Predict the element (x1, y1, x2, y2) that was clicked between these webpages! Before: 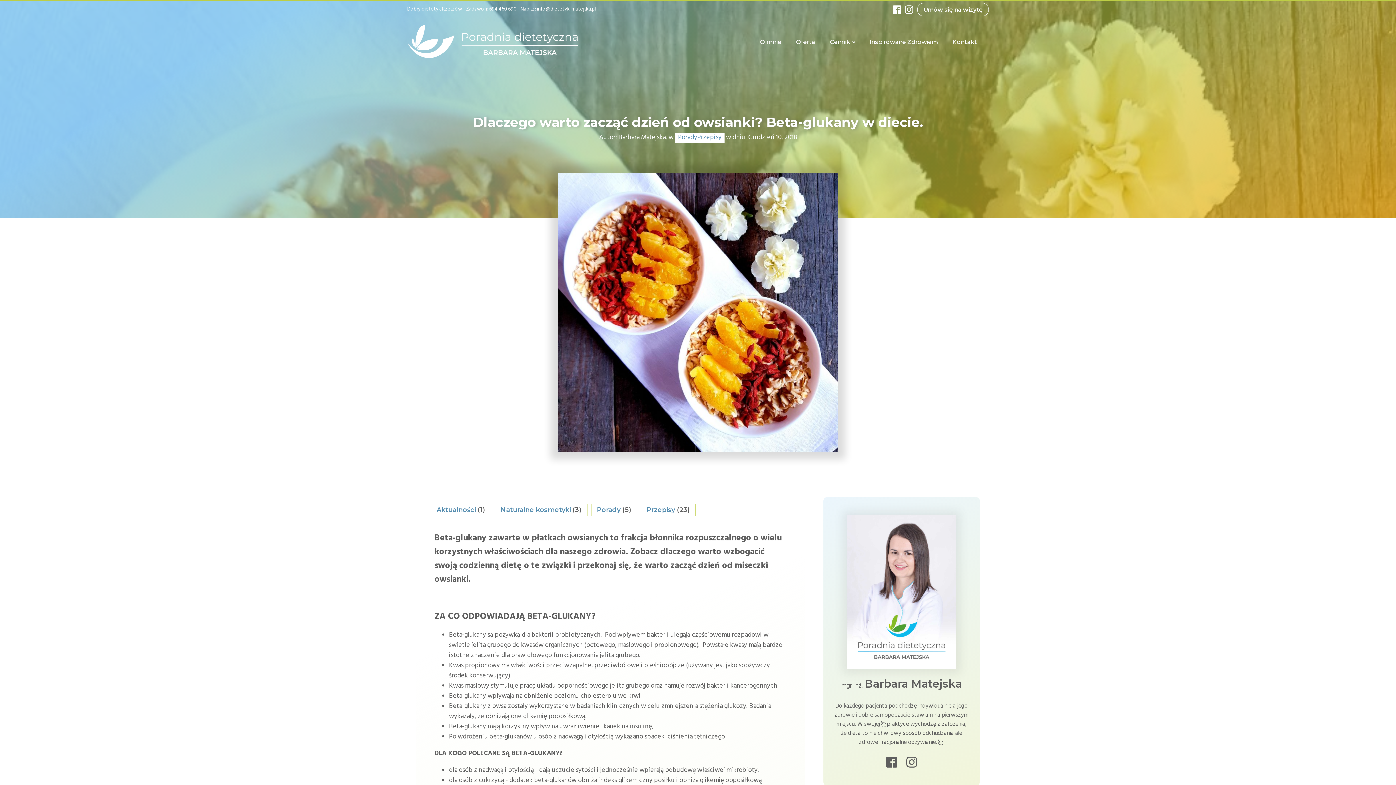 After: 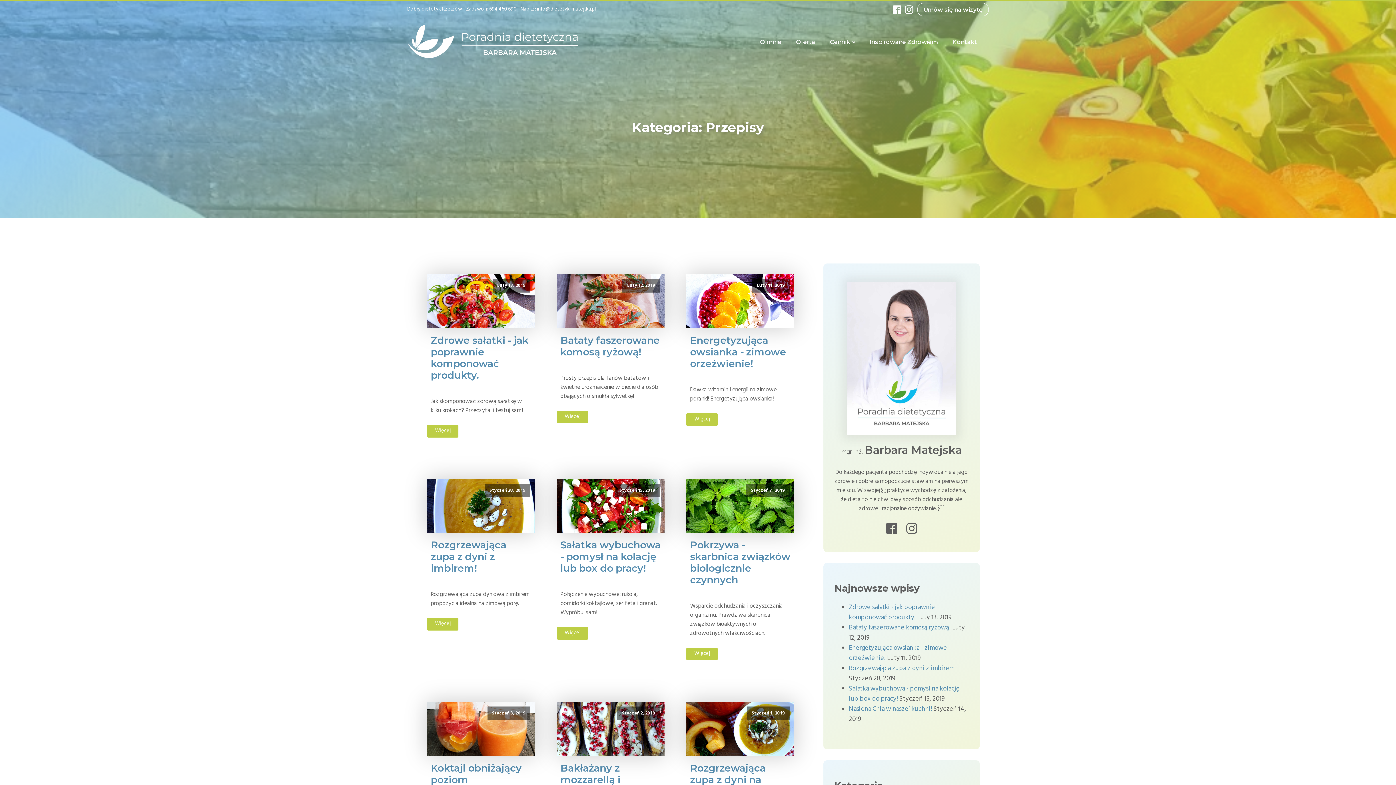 Action: bbox: (697, 132, 721, 142) label: Przepisy